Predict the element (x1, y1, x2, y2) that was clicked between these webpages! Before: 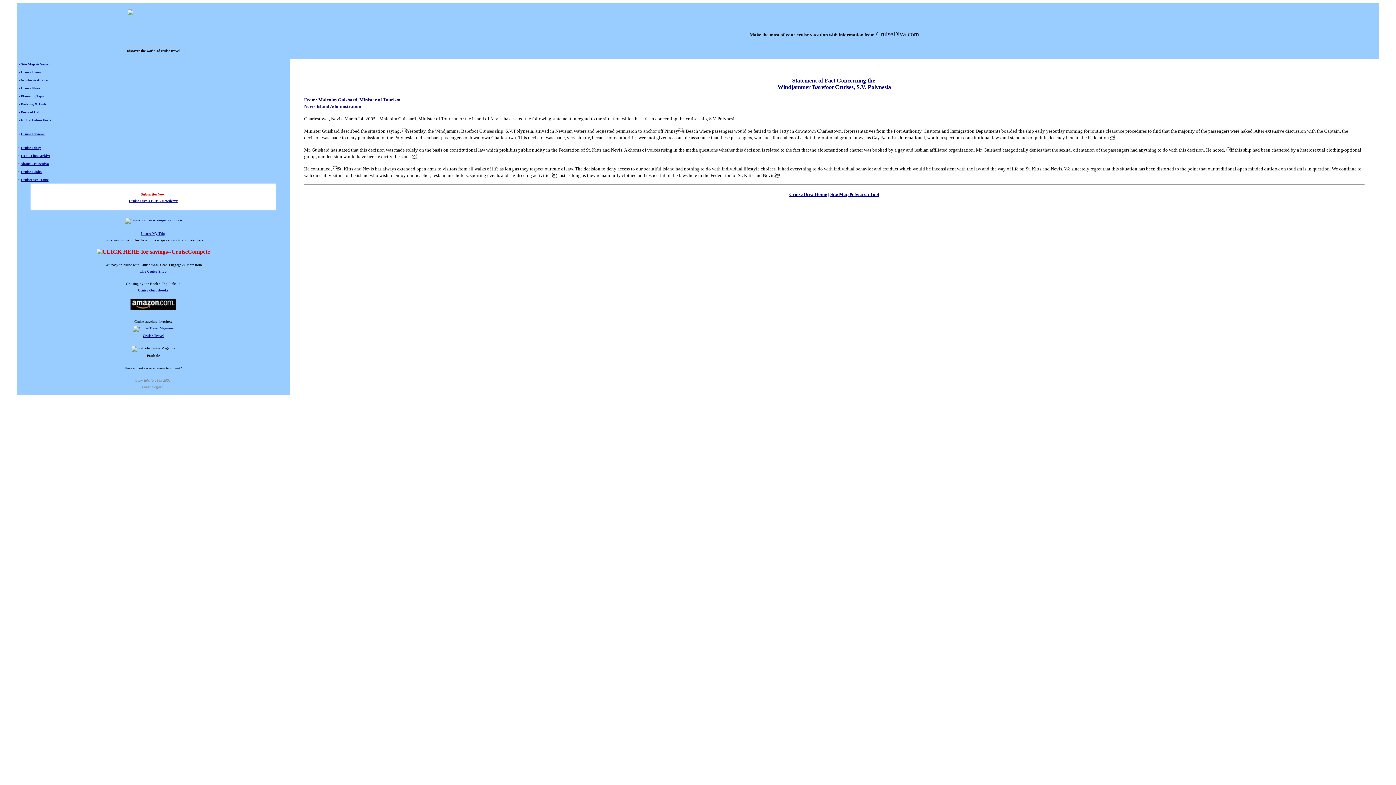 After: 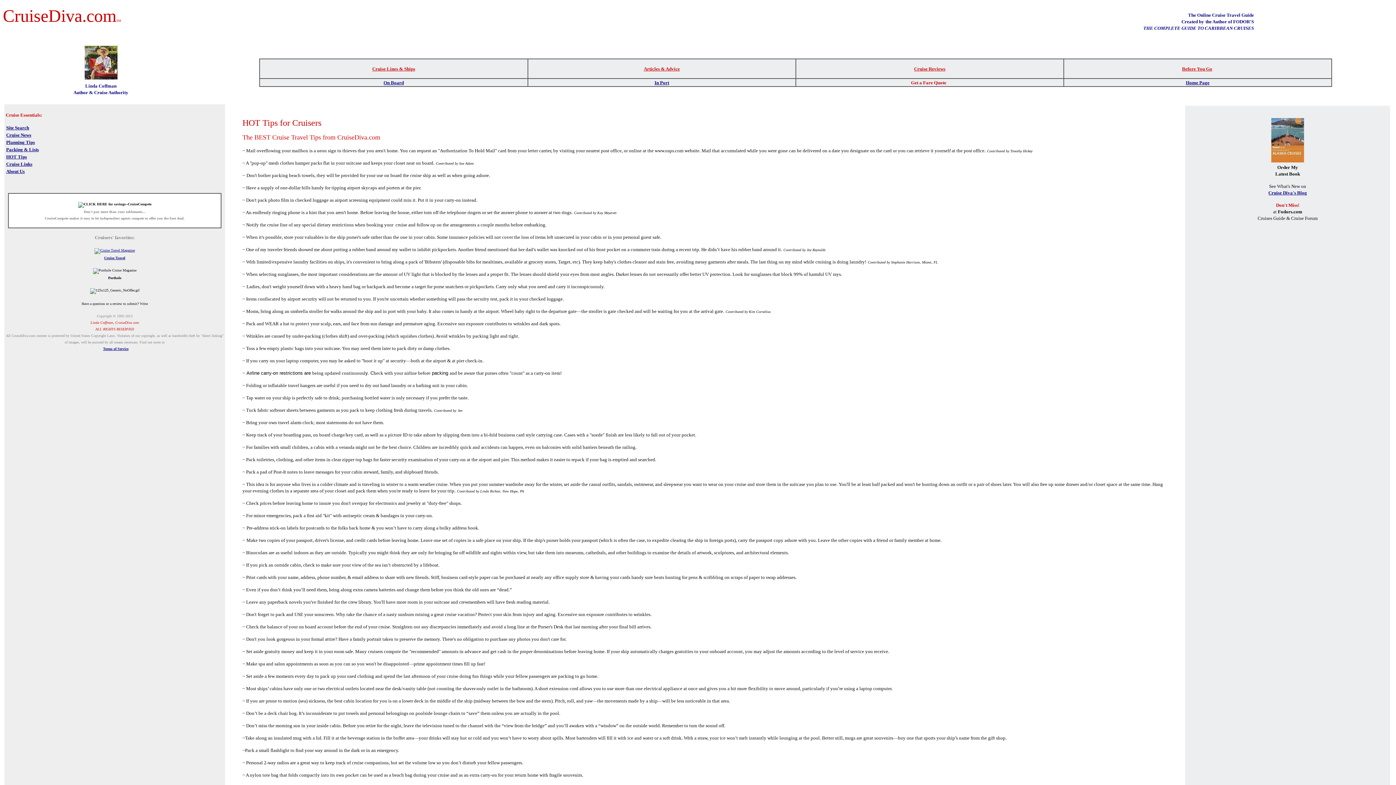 Action: bbox: (20, 153, 50, 157) label: HOT Tips Archive